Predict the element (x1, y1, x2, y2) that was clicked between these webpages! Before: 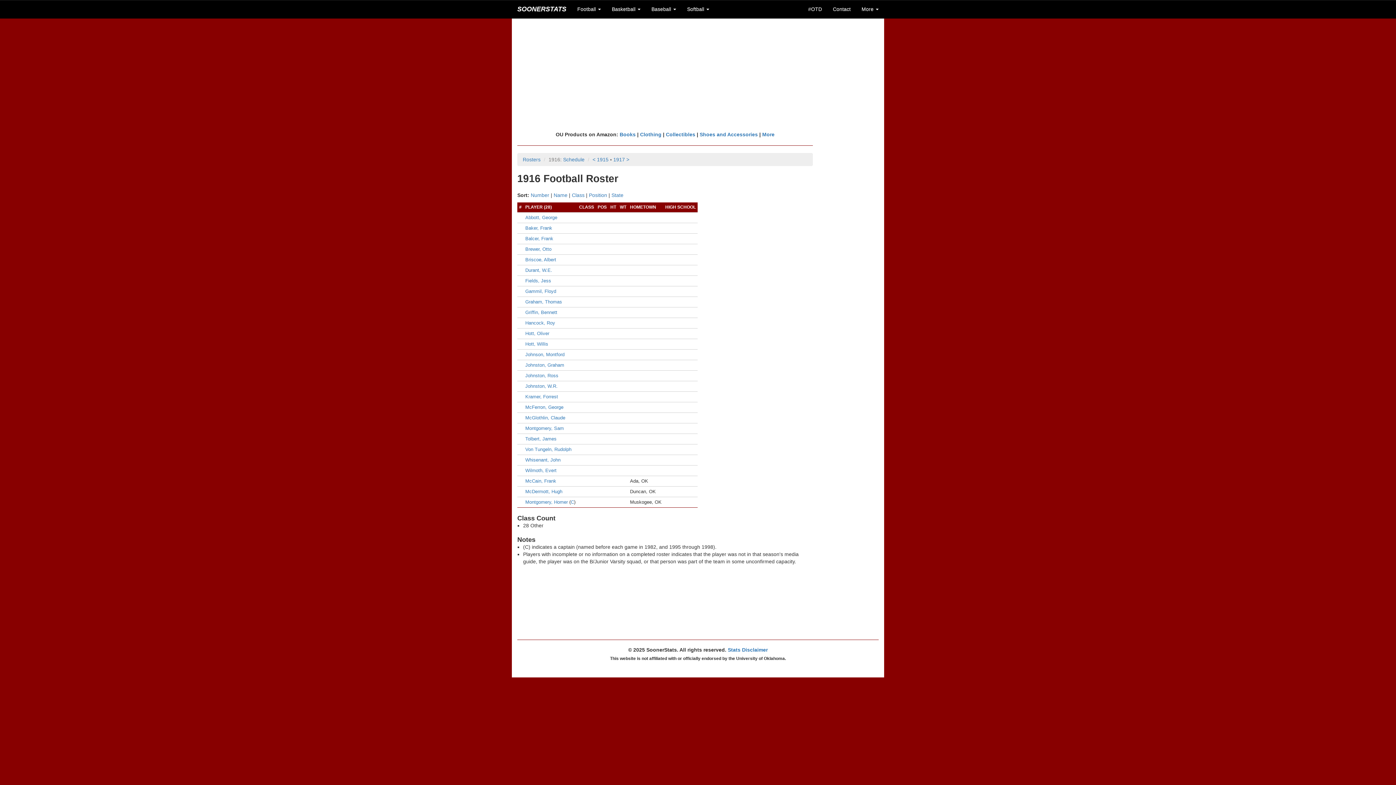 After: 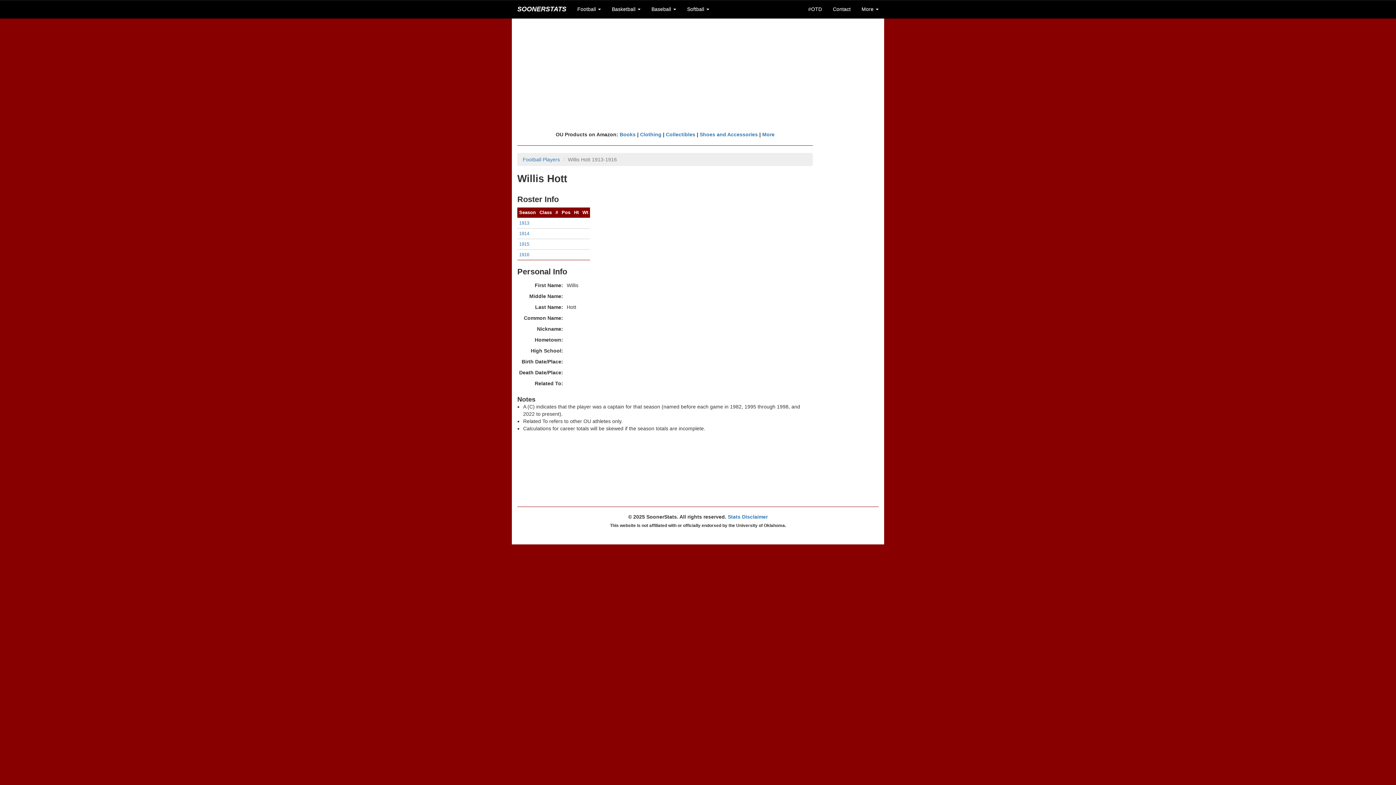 Action: bbox: (525, 341, 548, 346) label: Hott, Willis